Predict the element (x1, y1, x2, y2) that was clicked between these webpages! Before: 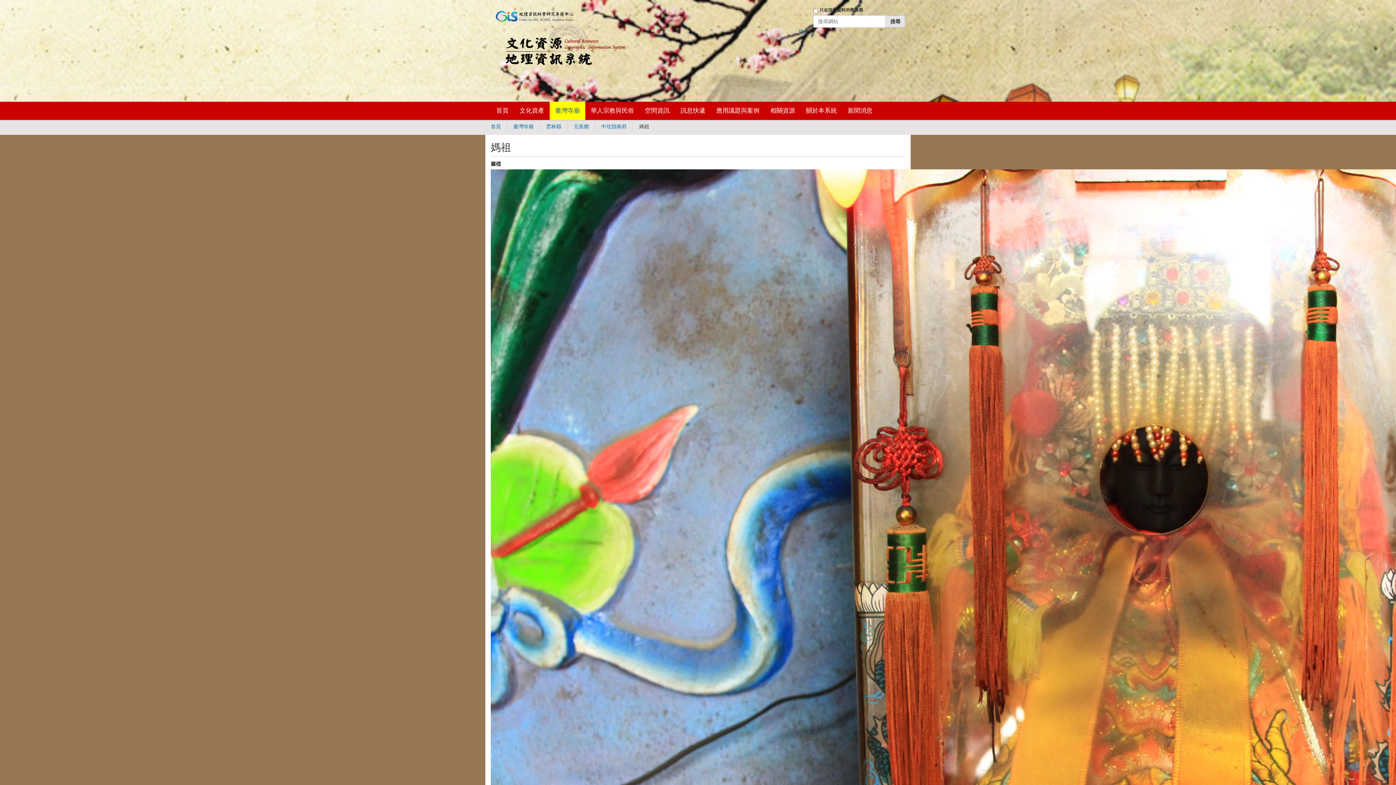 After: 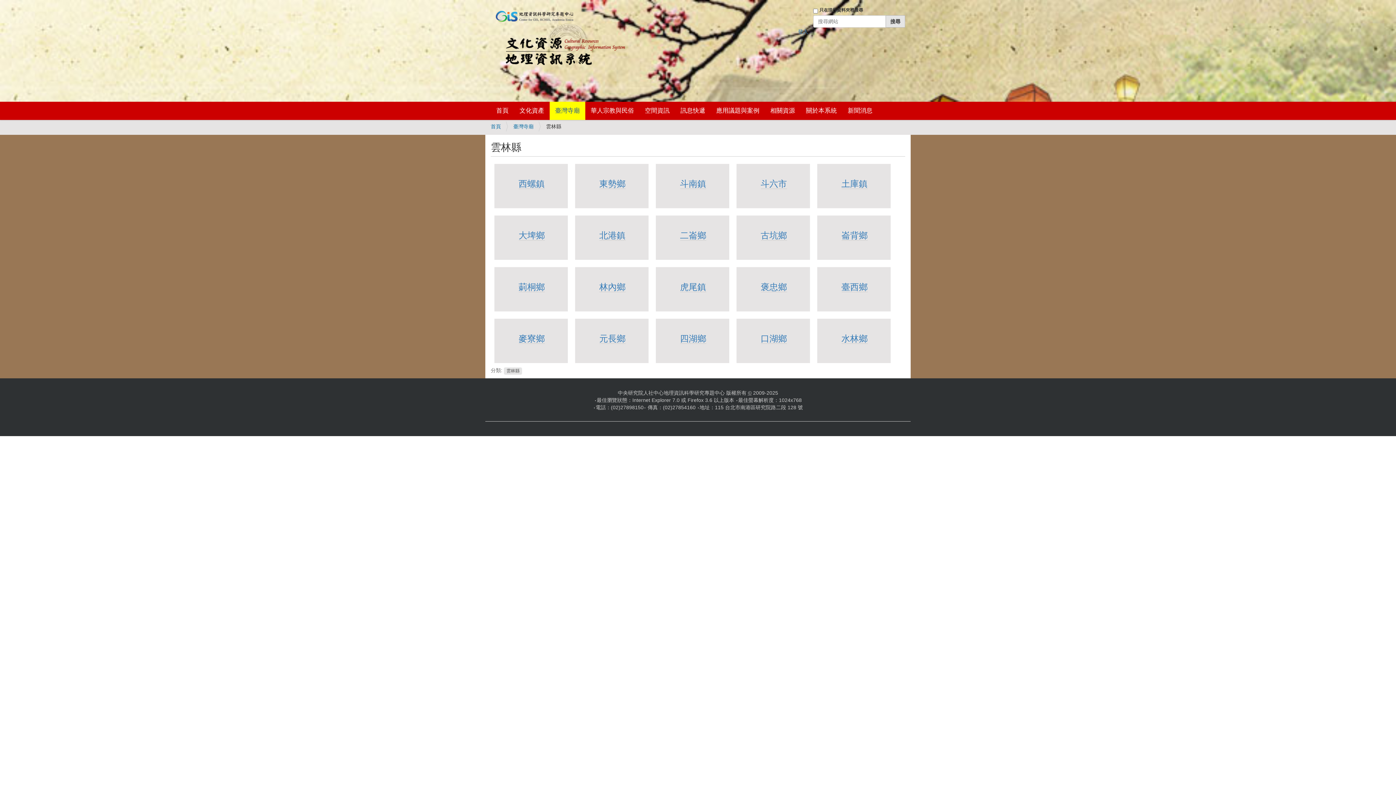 Action: label: 雲林縣 bbox: (546, 123, 561, 129)